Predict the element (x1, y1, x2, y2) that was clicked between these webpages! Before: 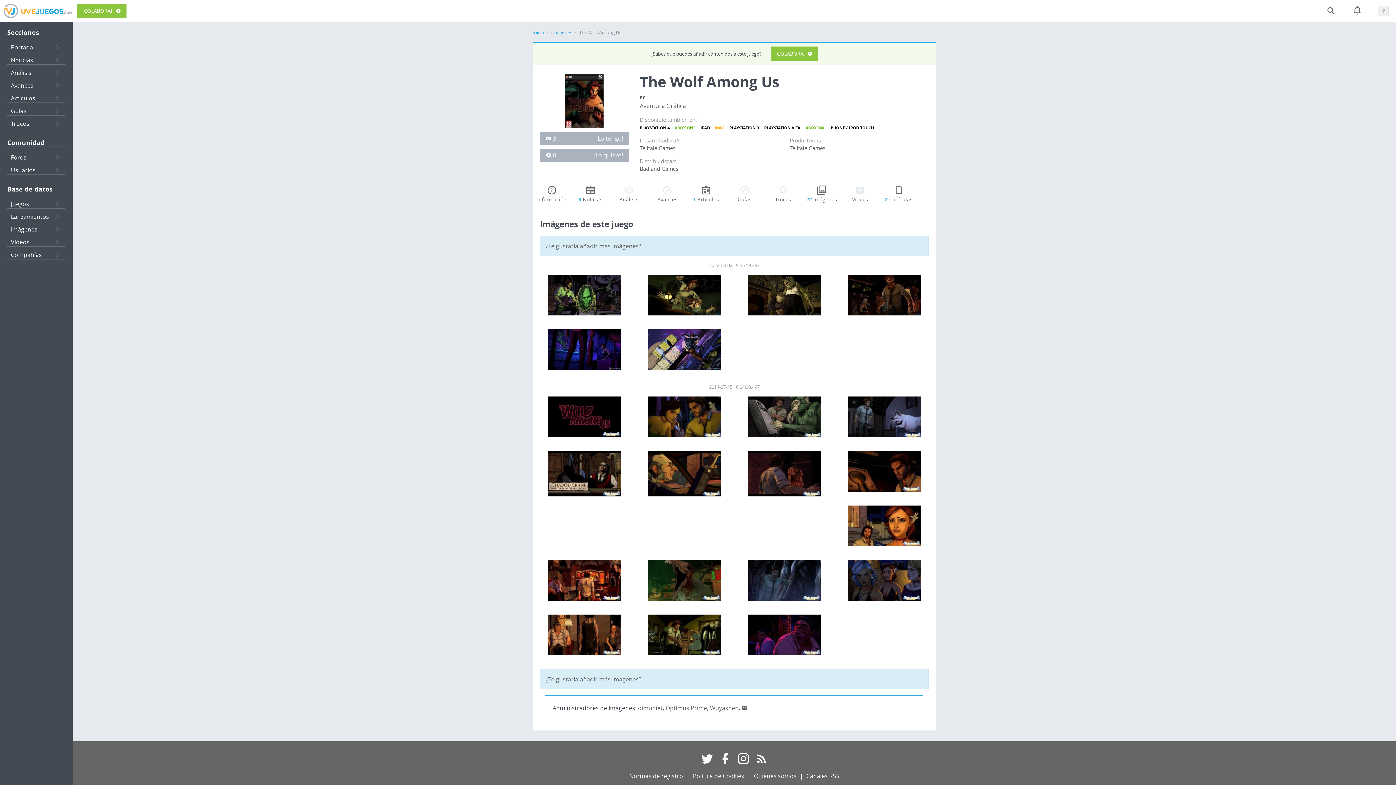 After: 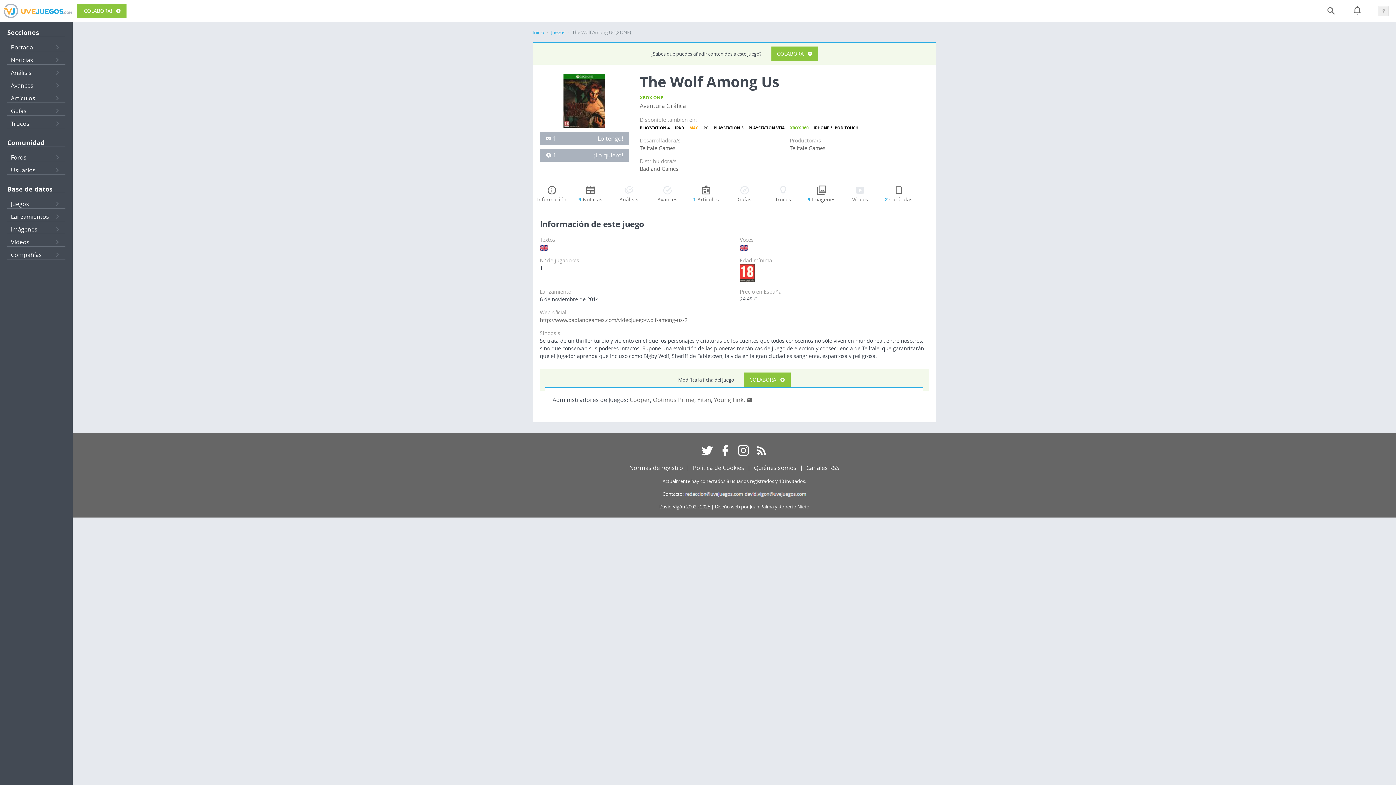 Action: bbox: (674, 124, 699, 130) label: XBOX ONE